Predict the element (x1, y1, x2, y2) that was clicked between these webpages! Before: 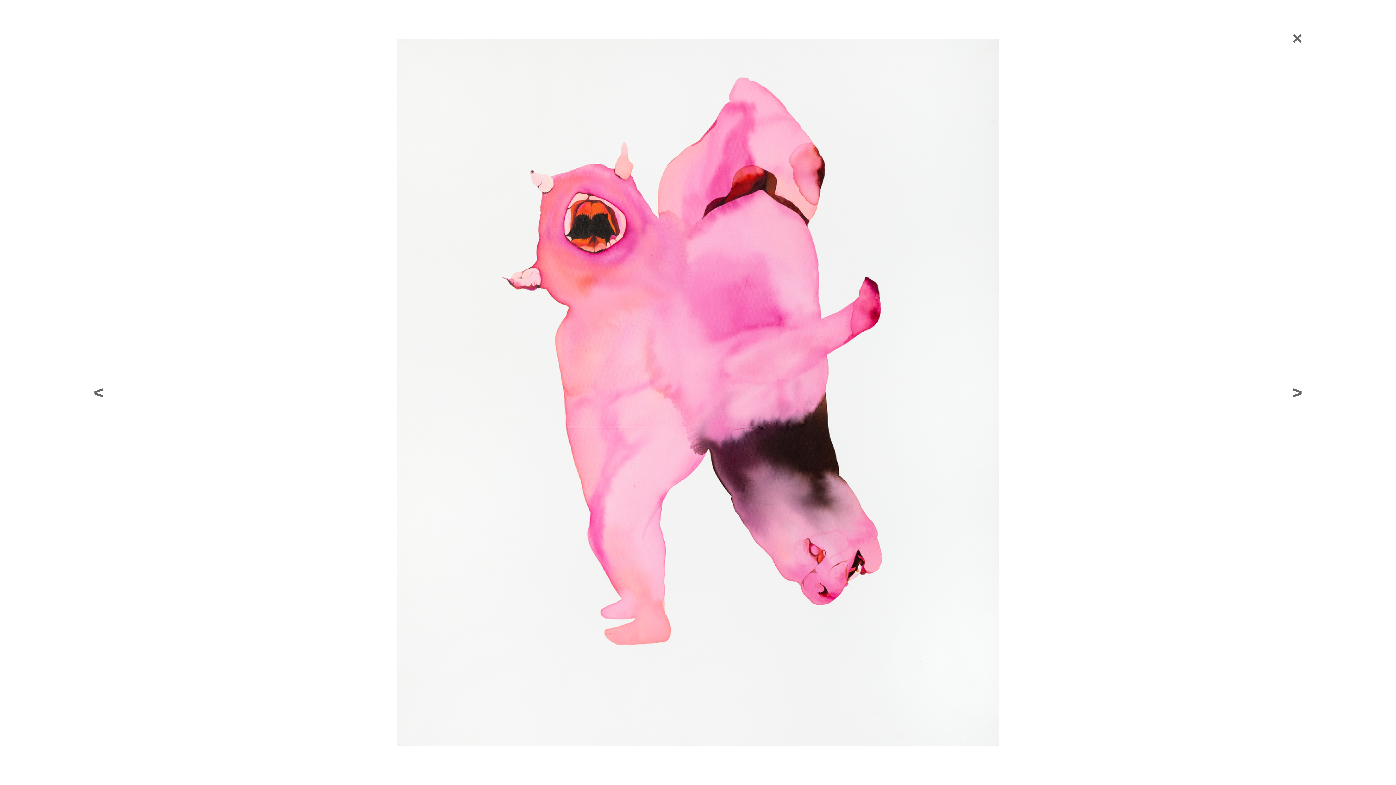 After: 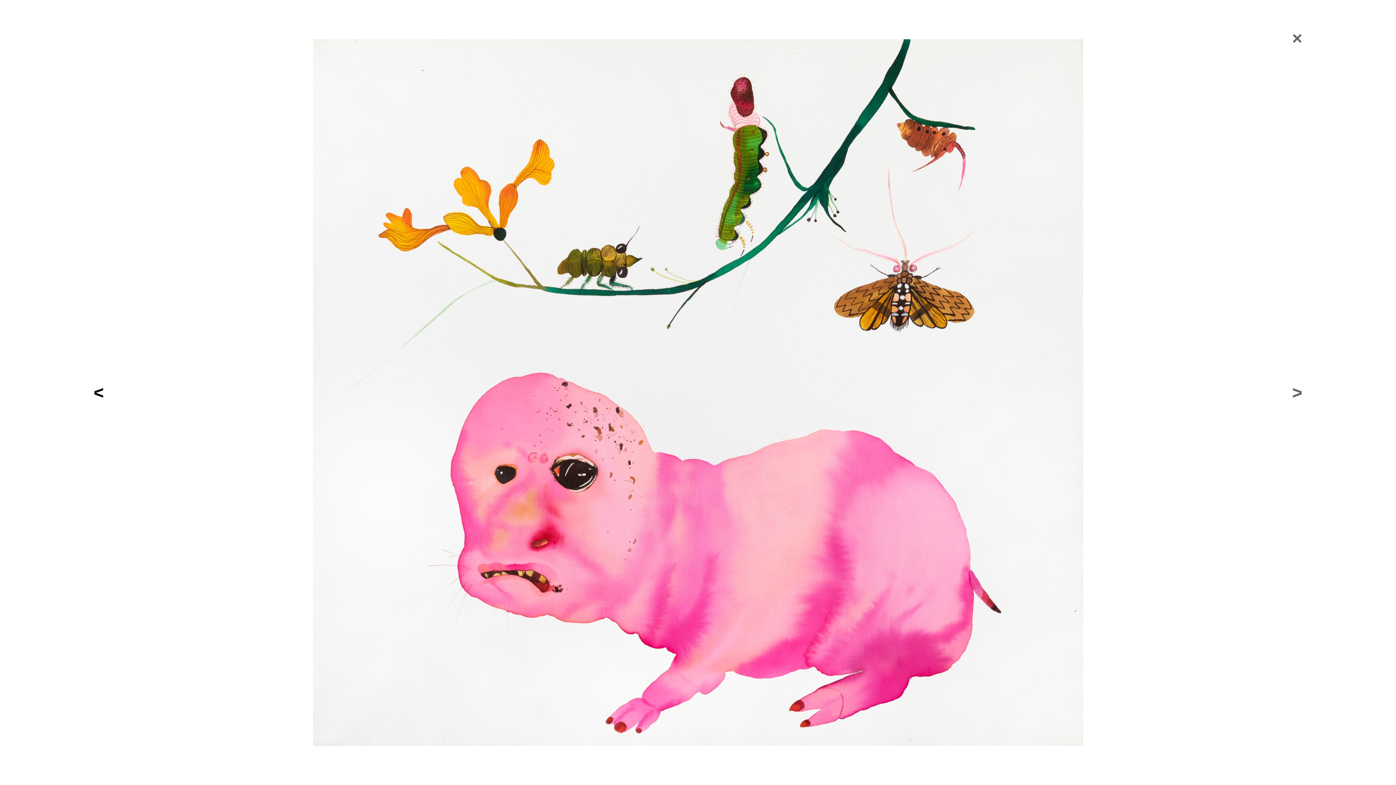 Action: bbox: (93, 383, 103, 402) label: <